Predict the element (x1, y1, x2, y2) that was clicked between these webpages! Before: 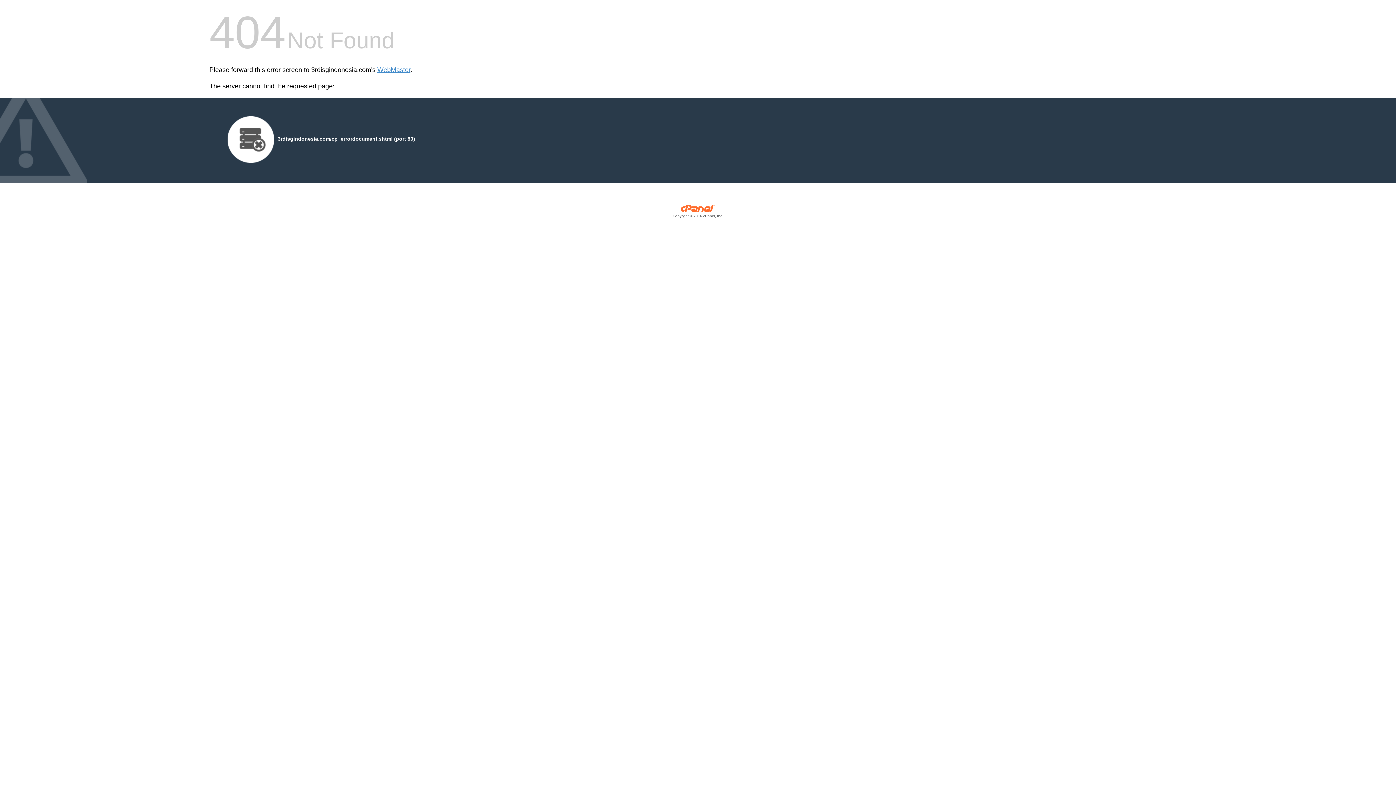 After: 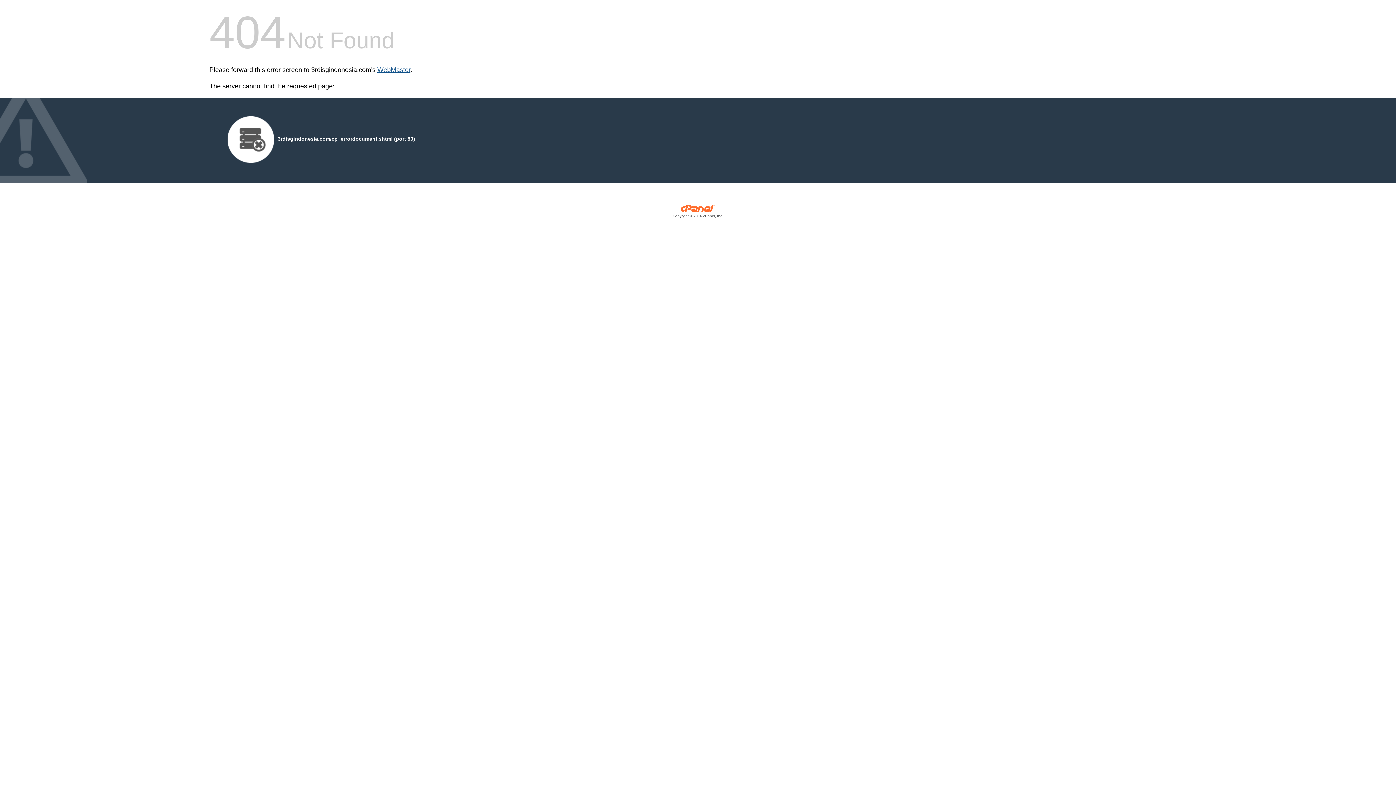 Action: label: WebMaster bbox: (377, 66, 410, 73)